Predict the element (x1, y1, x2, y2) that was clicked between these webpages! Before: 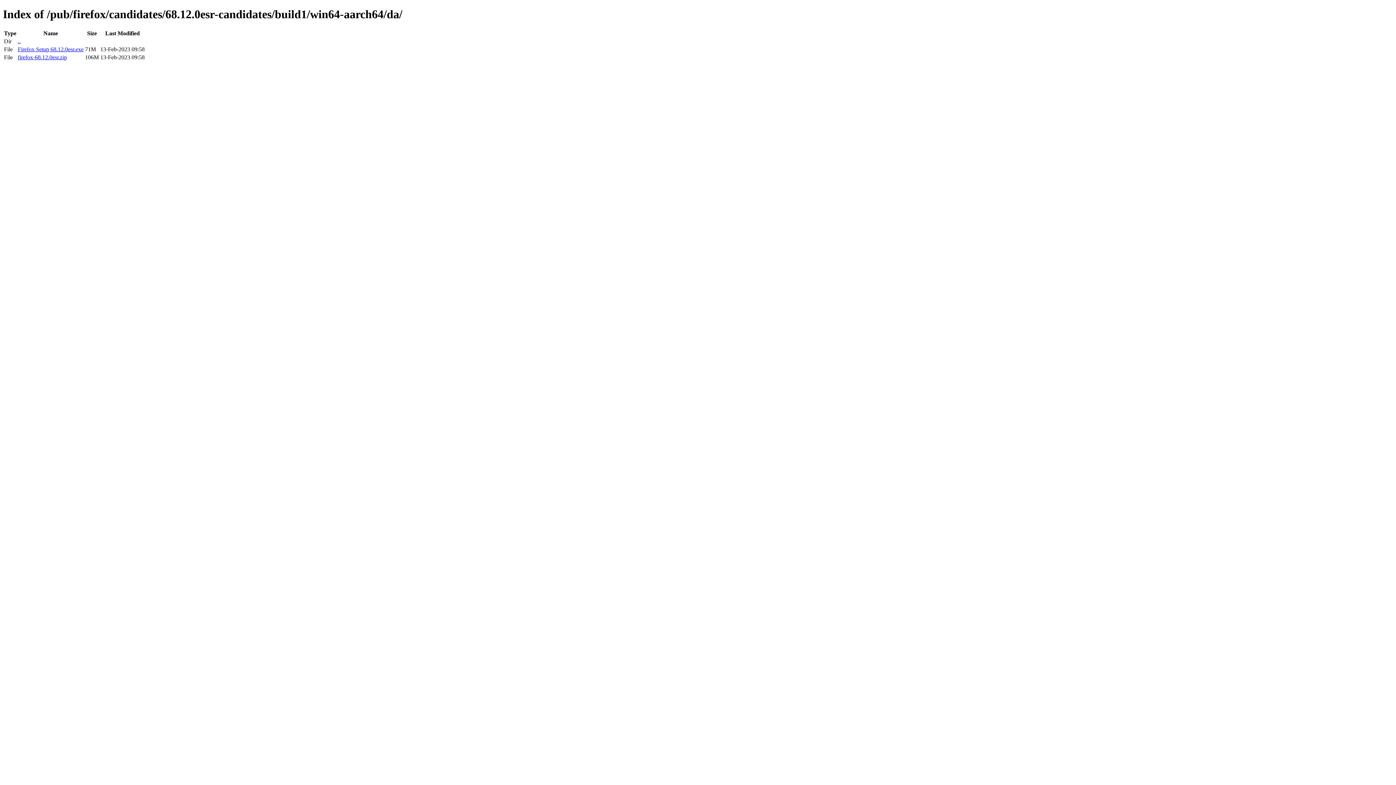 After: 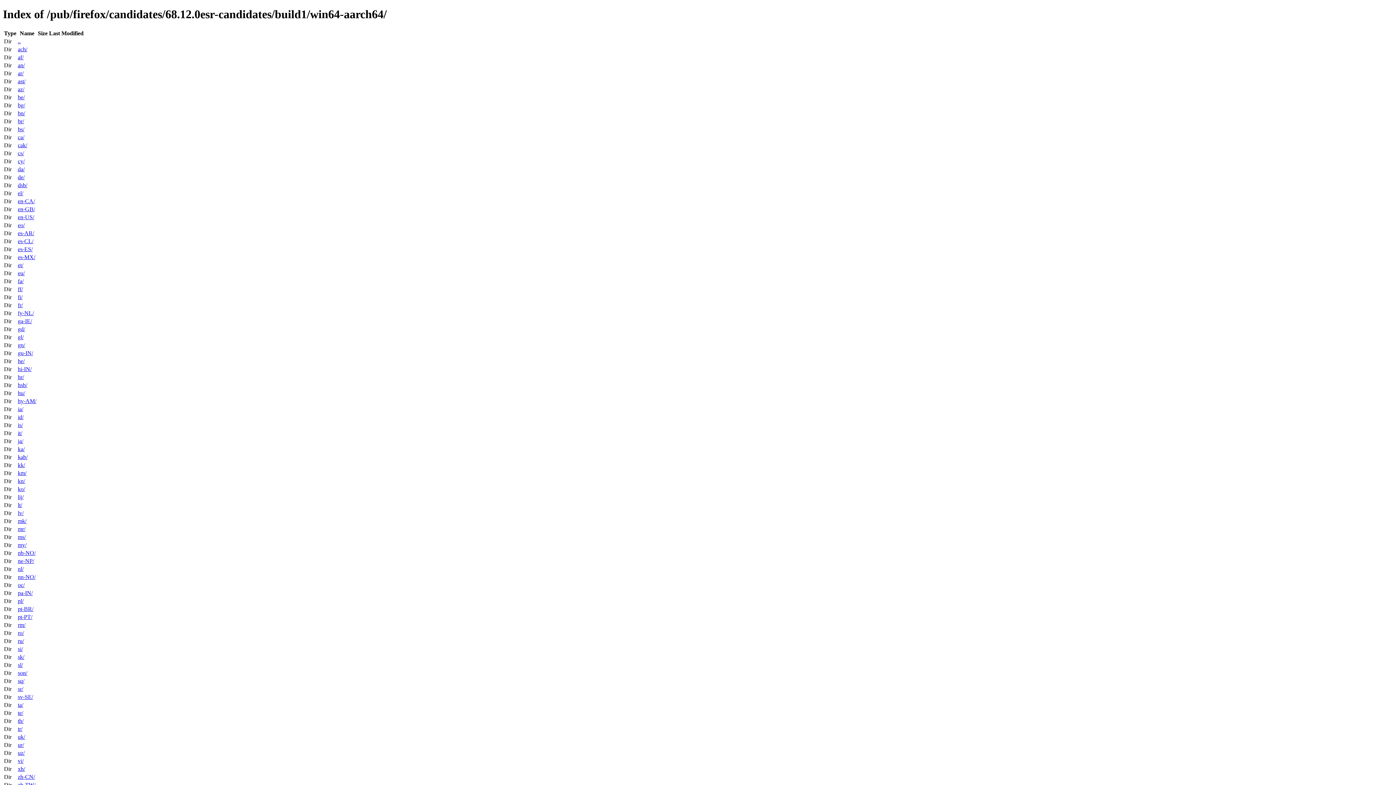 Action: label: .. bbox: (17, 38, 20, 44)